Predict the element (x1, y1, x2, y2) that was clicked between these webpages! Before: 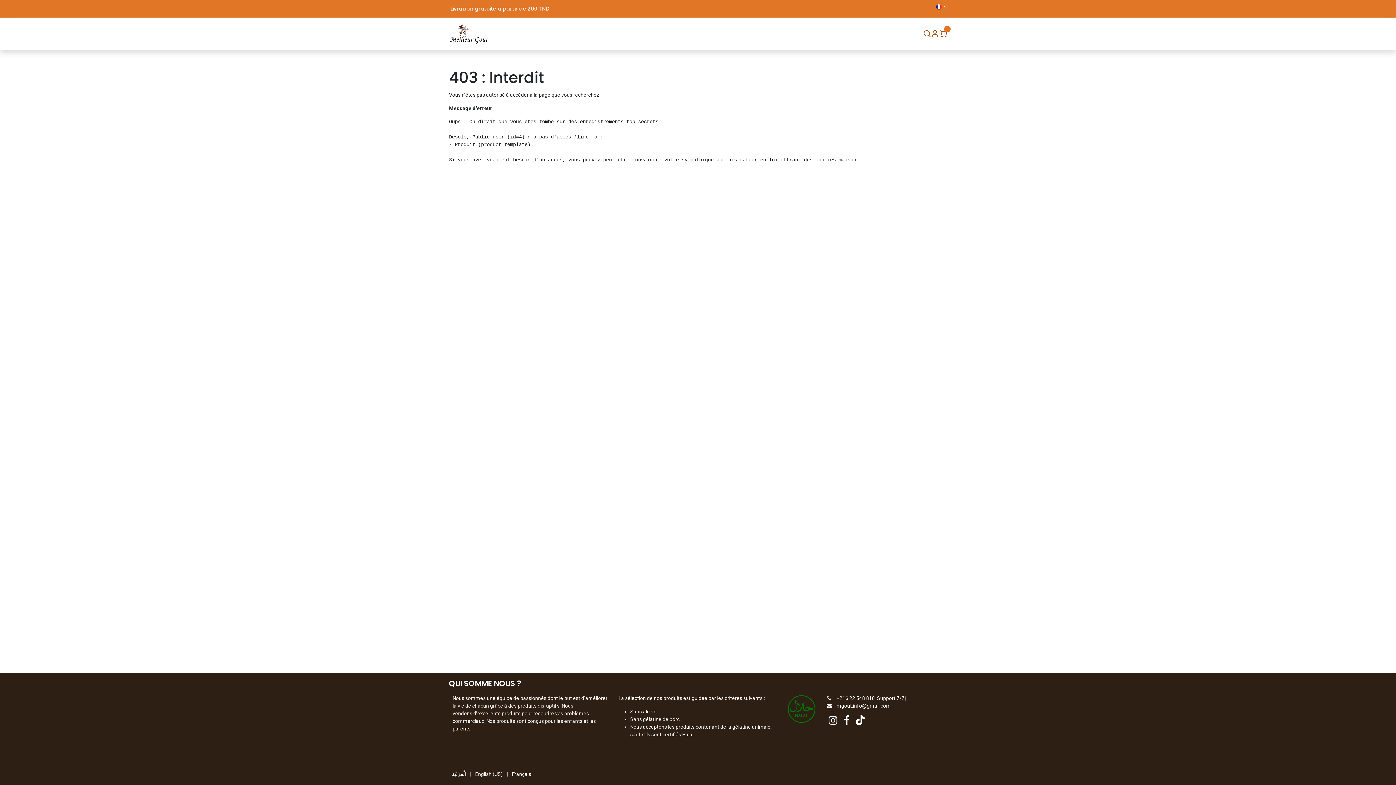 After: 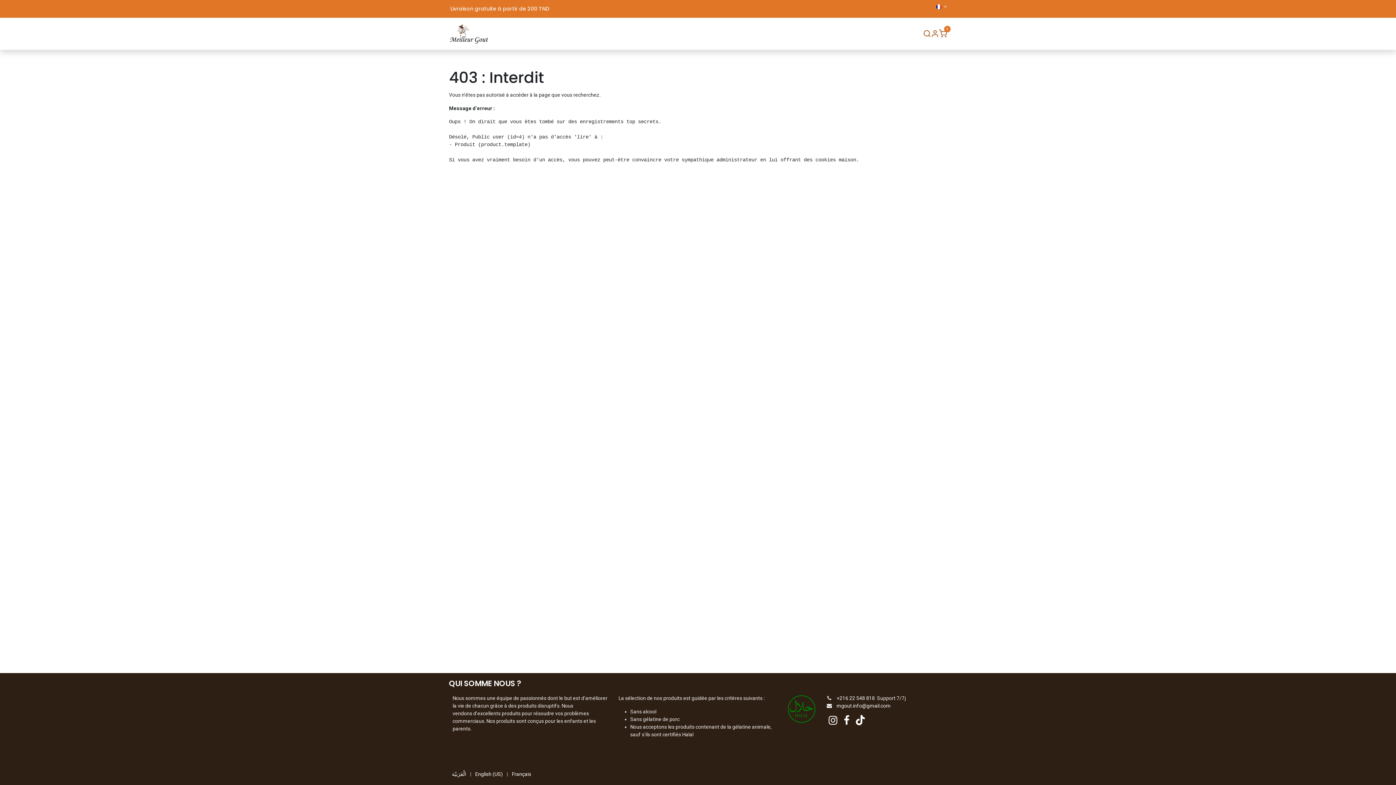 Action: label:  Categories  bbox: (815, 27, 868, 40)